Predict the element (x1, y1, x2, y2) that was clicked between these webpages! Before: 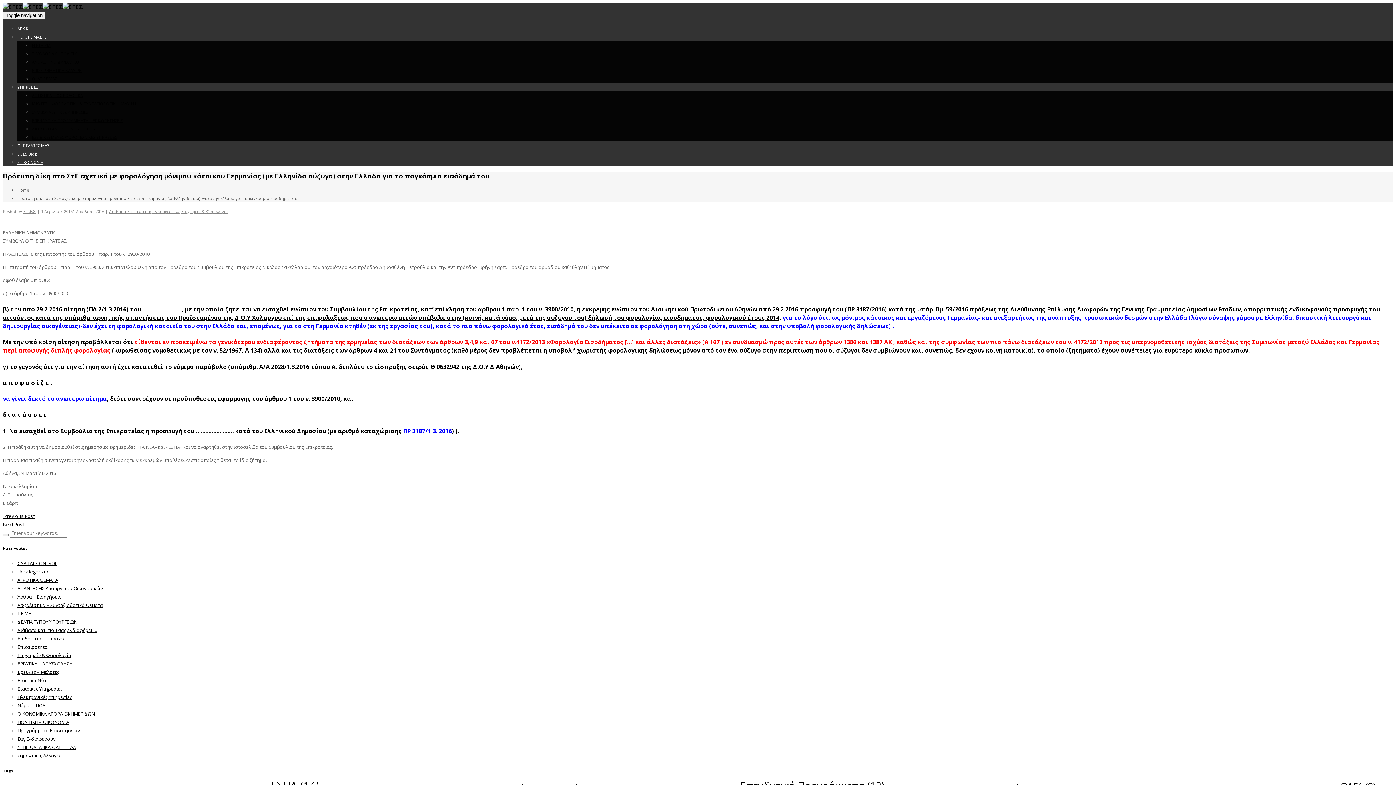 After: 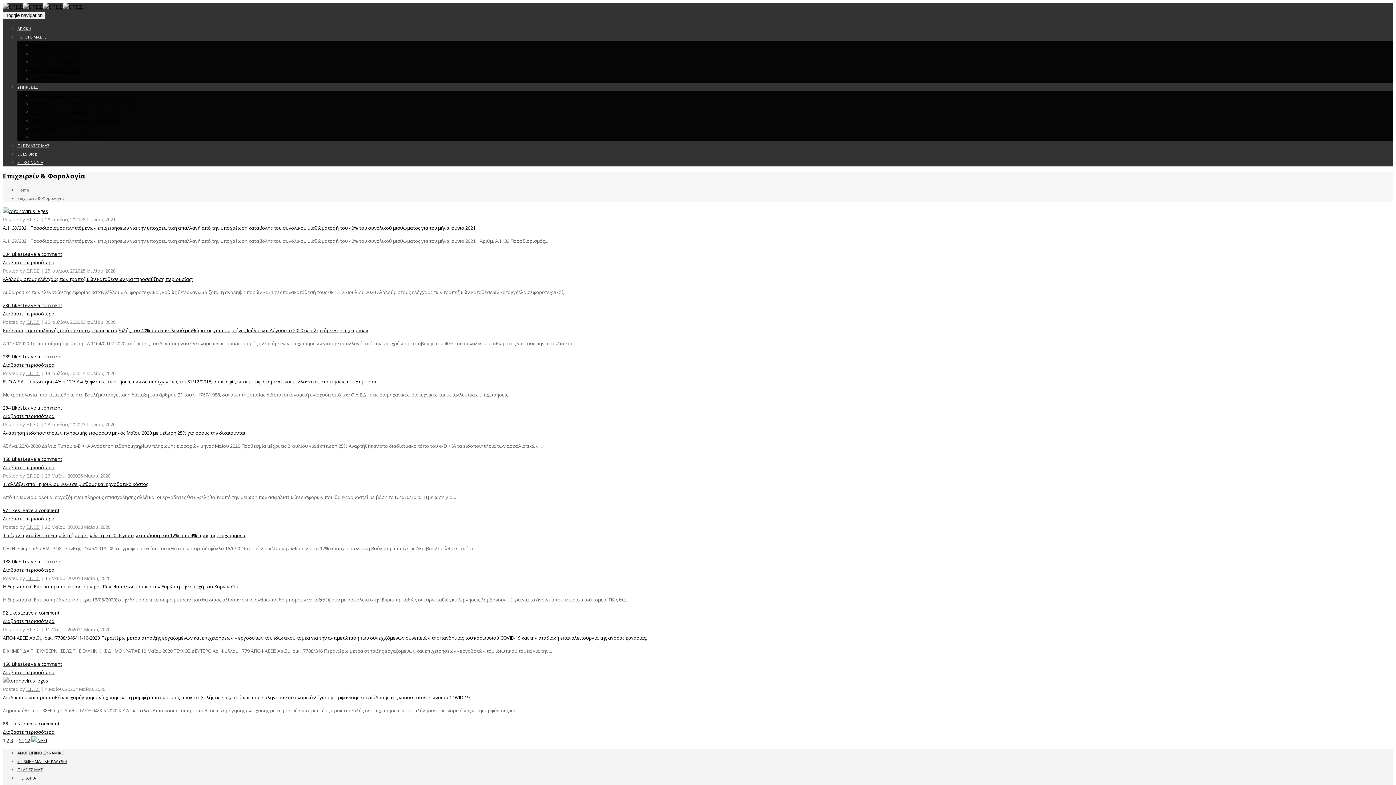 Action: label: Επιχειρείν & Φορολογία bbox: (17, 652, 71, 658)